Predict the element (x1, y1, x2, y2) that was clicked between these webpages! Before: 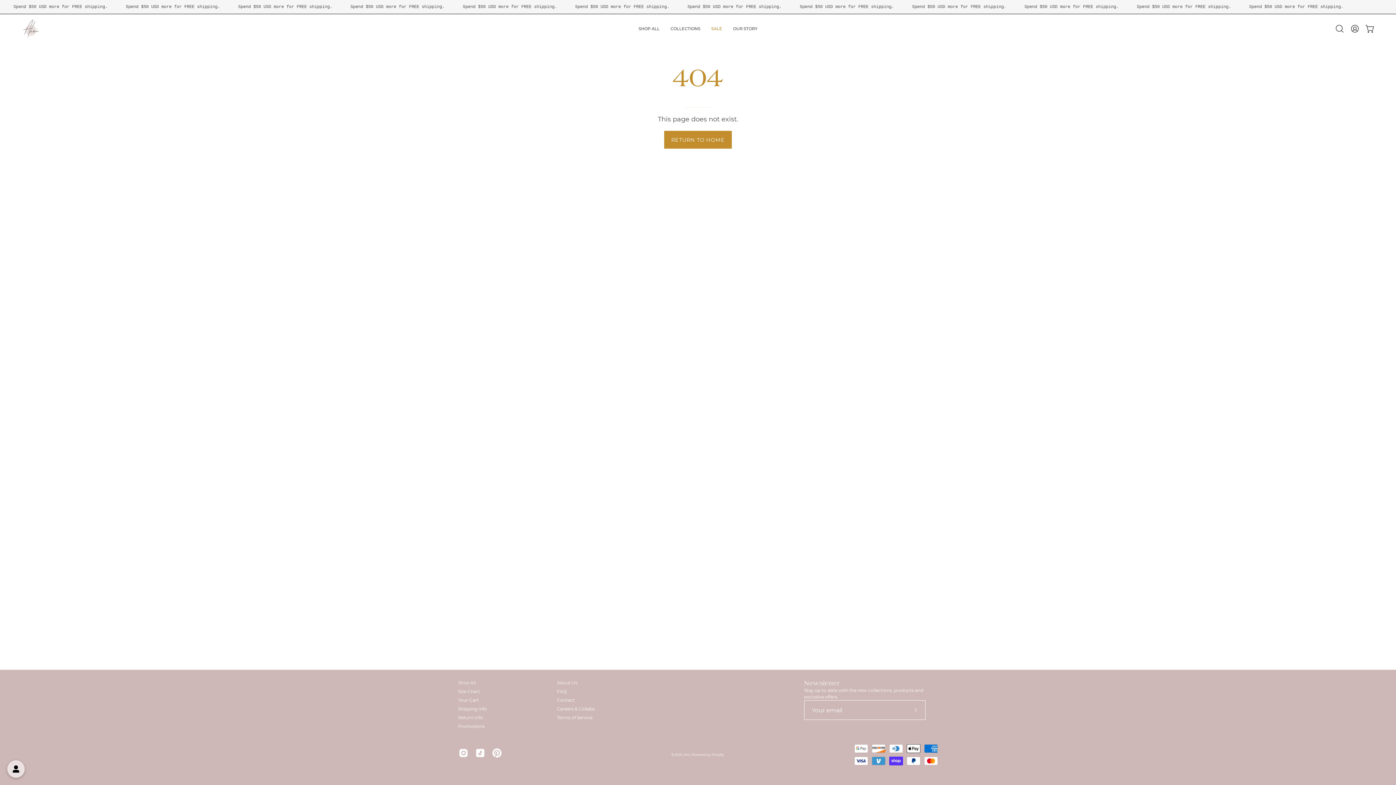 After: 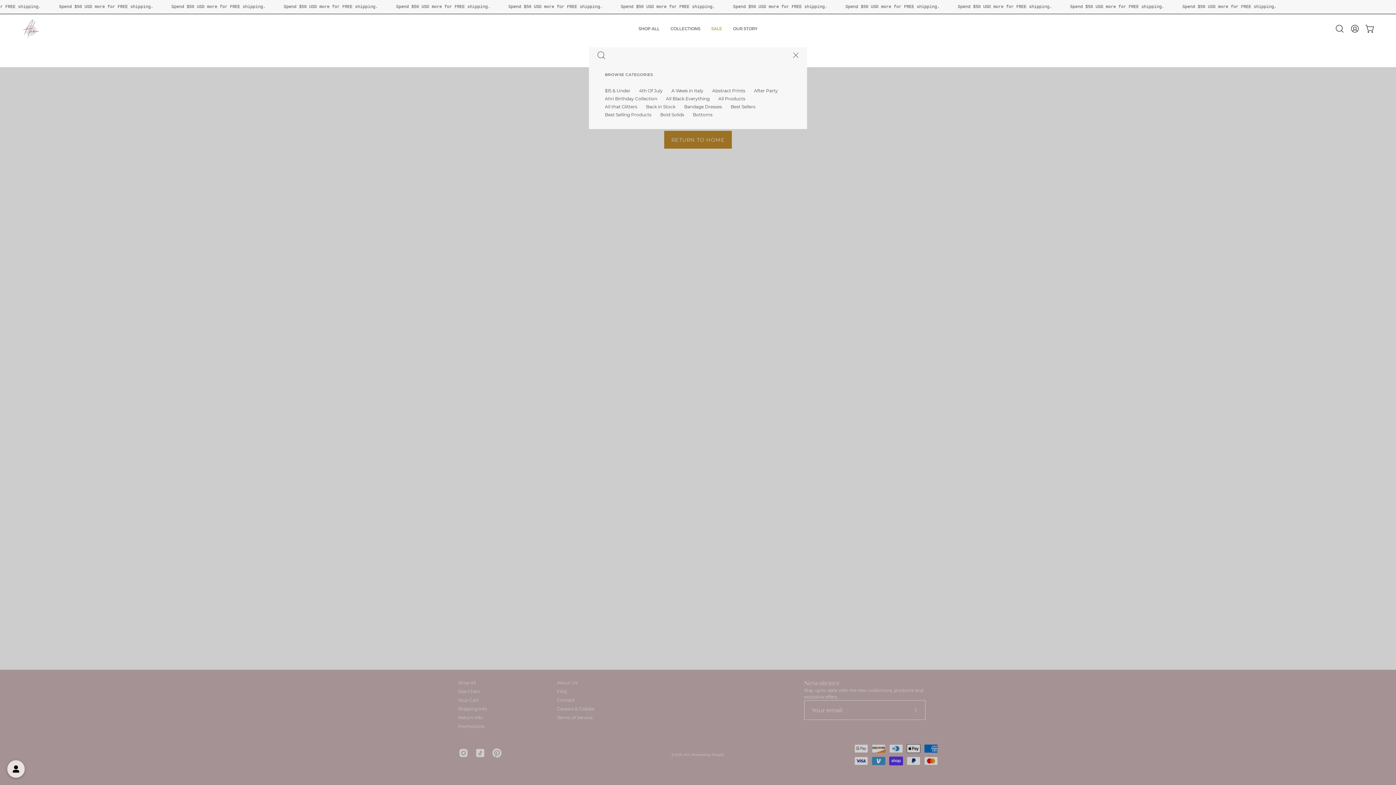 Action: bbox: (1332, 21, 1347, 36) label: Open search bar